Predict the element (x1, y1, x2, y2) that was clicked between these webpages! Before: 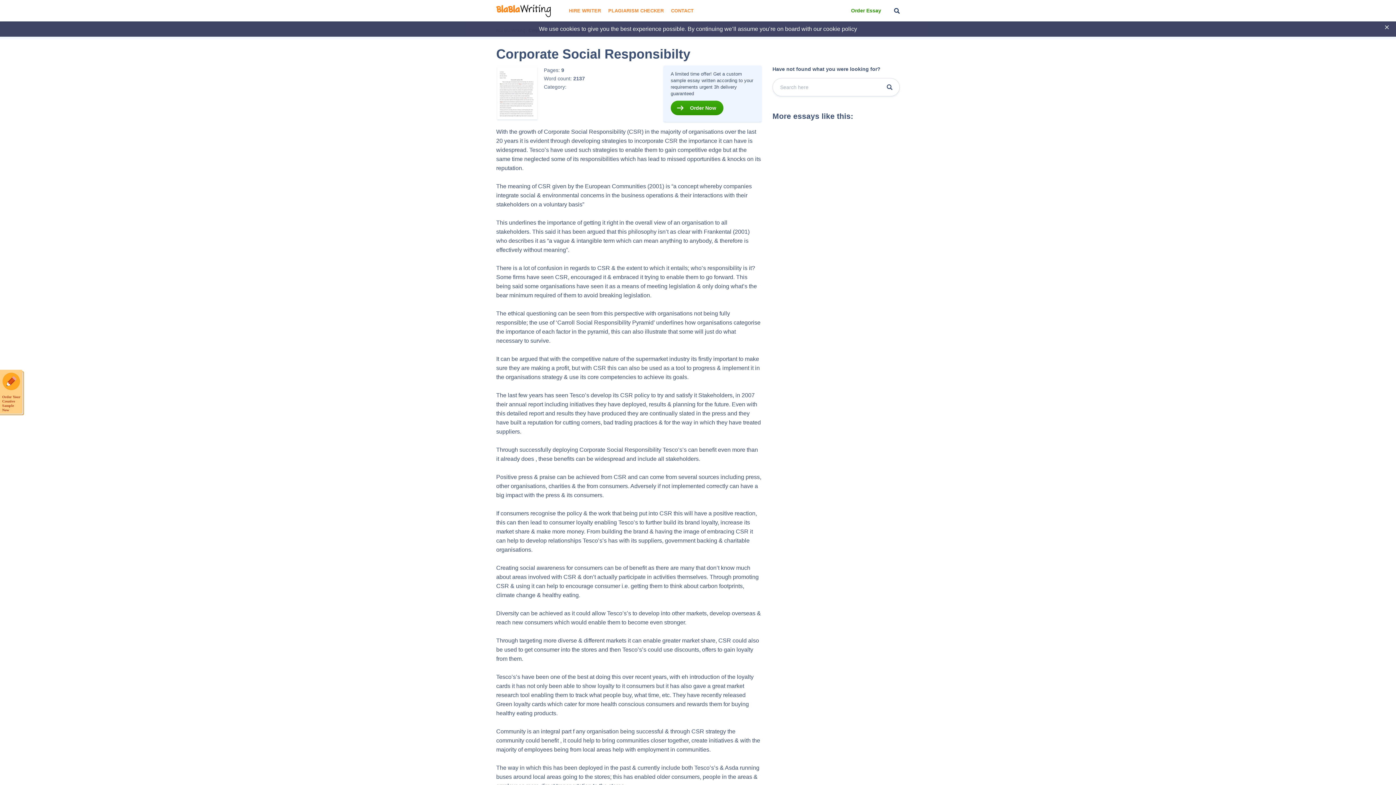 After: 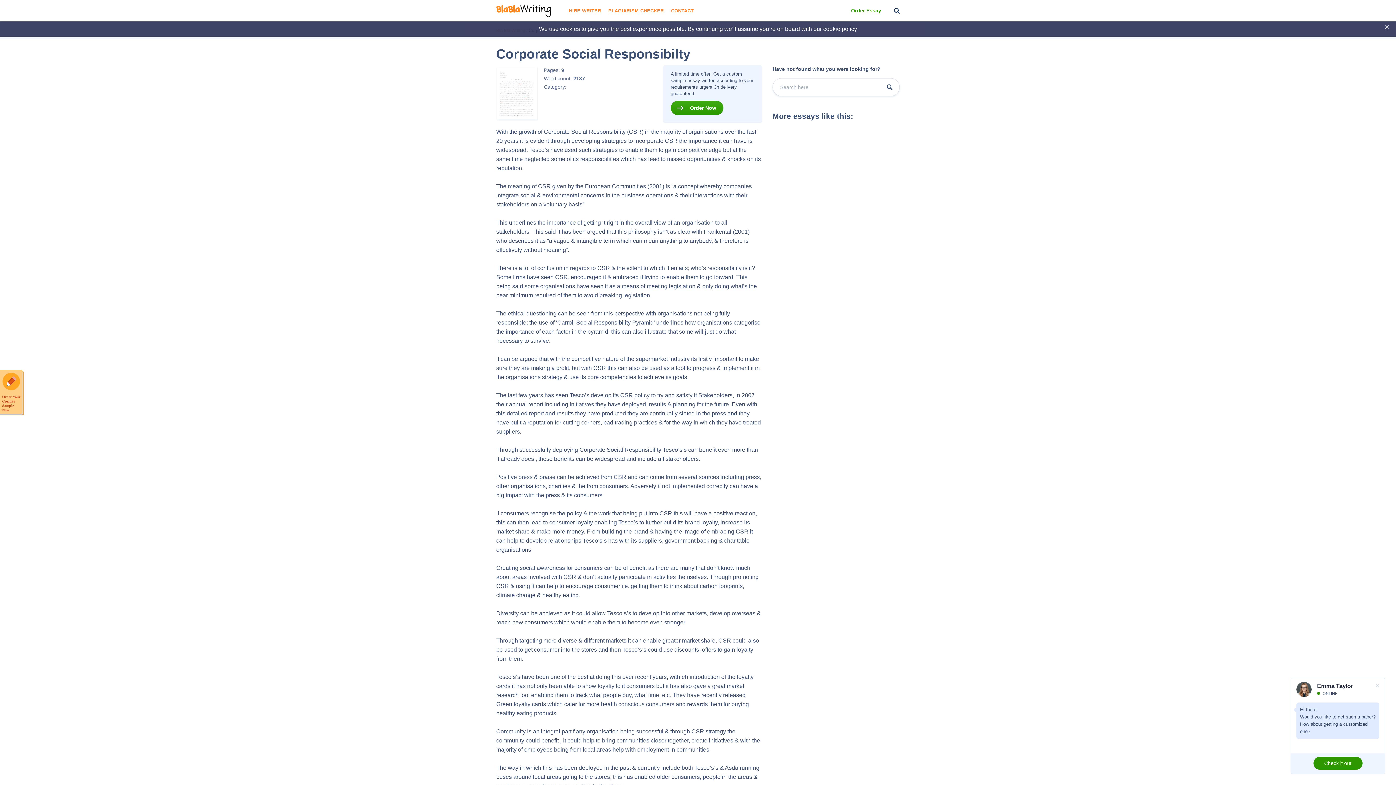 Action: bbox: (787, 22, 793, 23)